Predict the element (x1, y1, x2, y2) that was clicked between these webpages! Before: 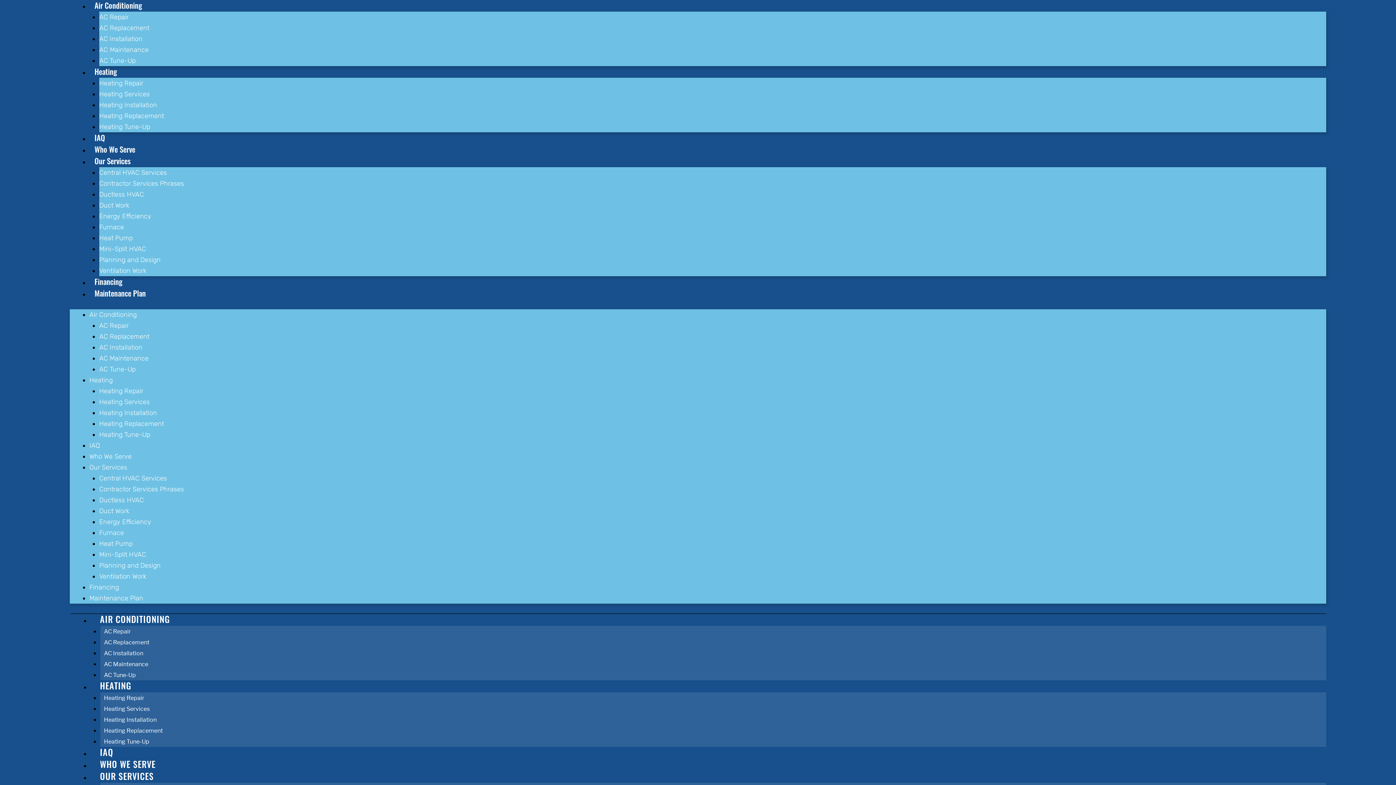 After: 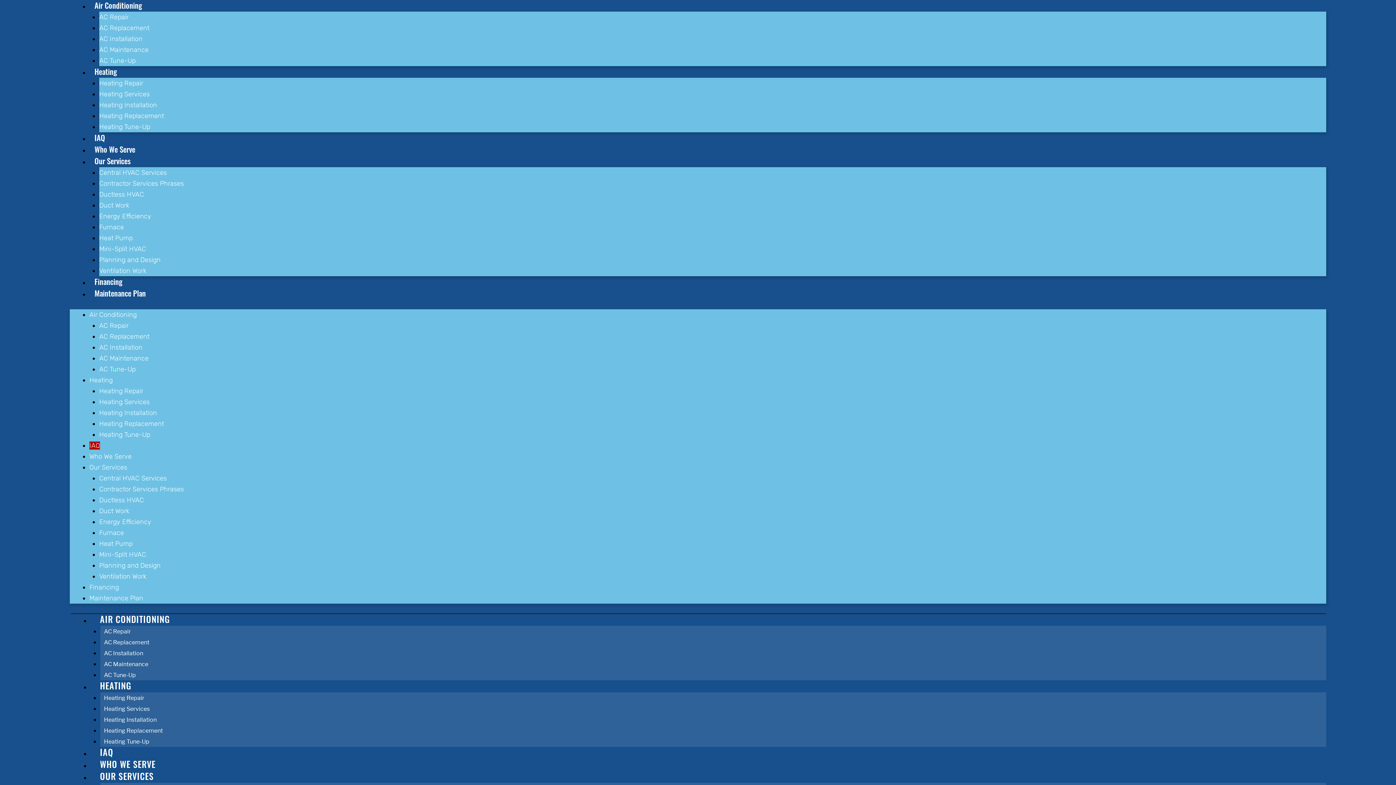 Action: label: IAQ bbox: (89, 441, 100, 449)